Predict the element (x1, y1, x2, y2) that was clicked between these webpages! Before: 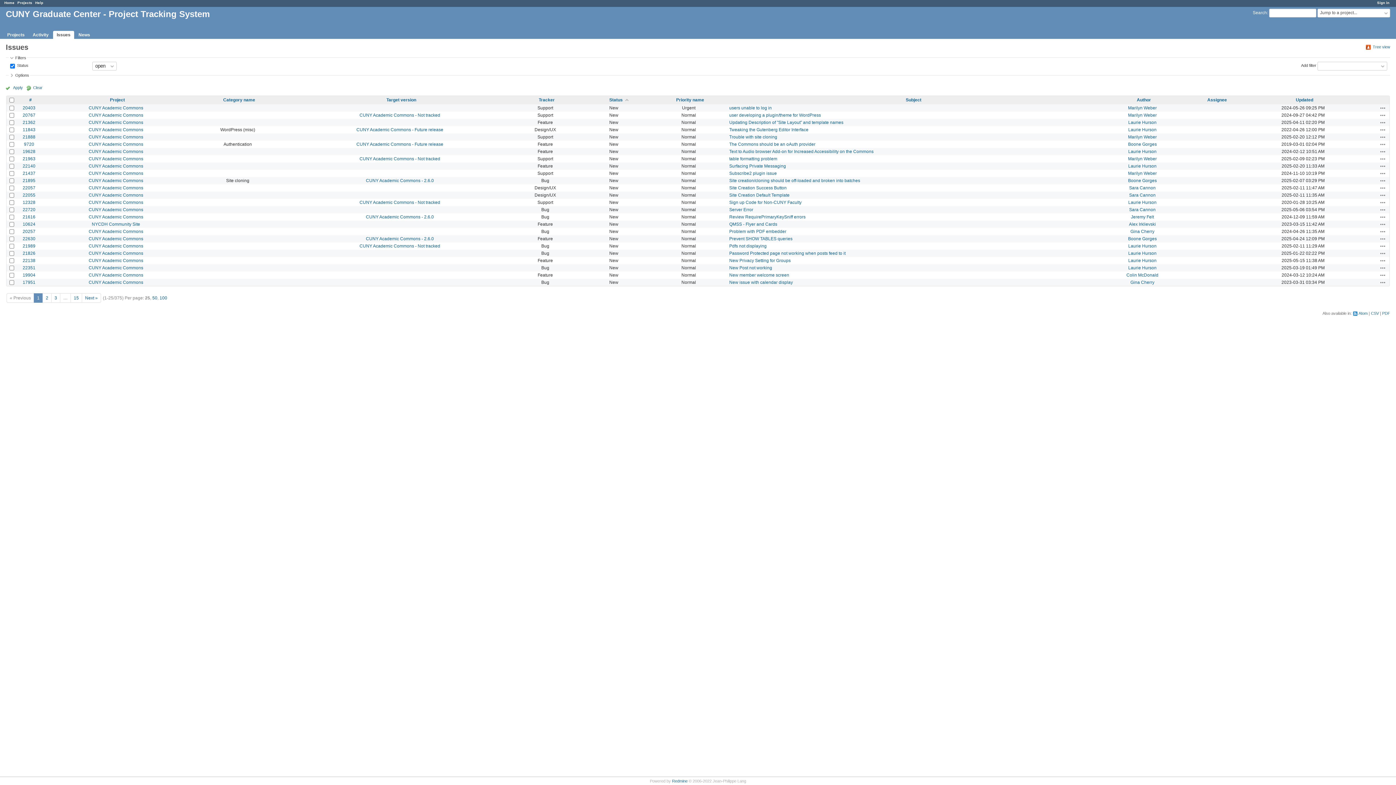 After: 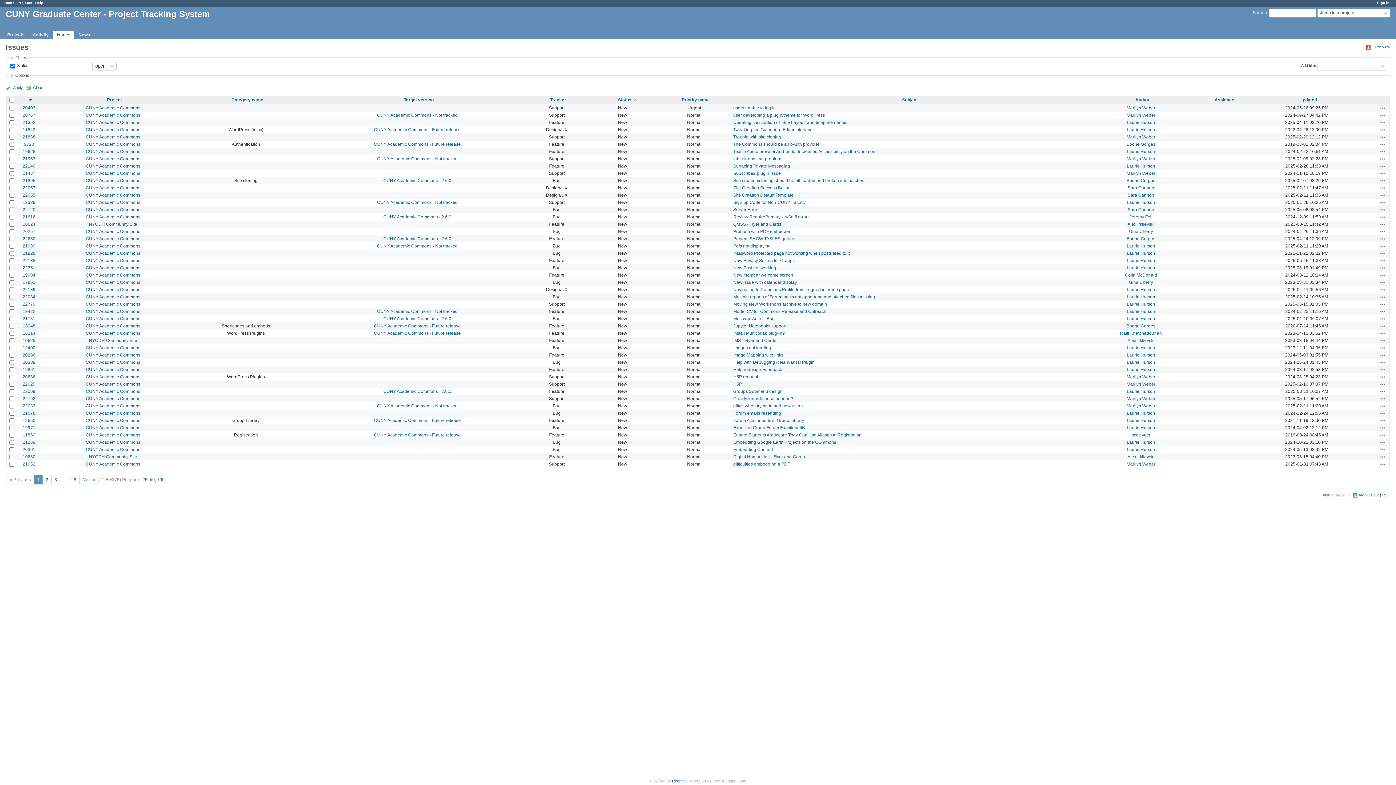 Action: label: 50 bbox: (152, 295, 157, 300)